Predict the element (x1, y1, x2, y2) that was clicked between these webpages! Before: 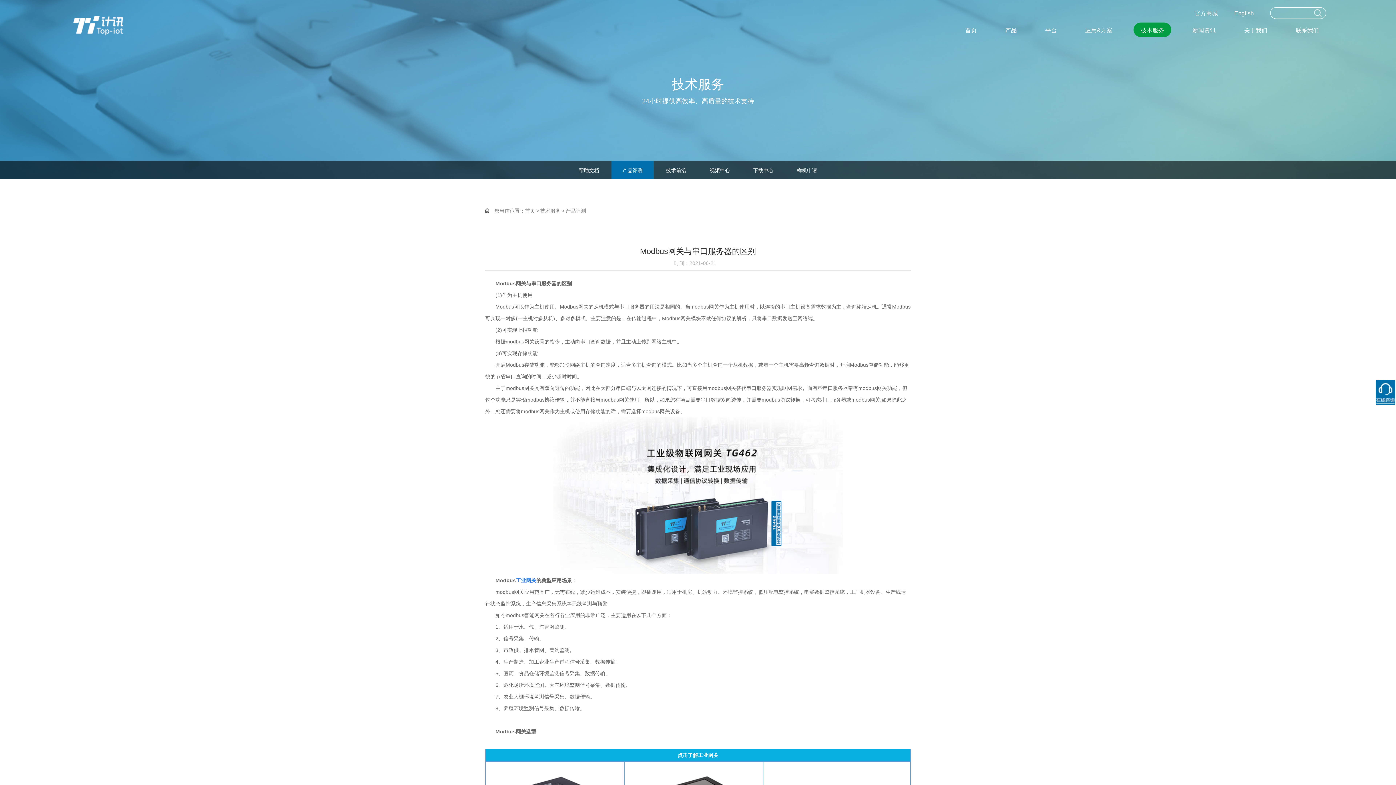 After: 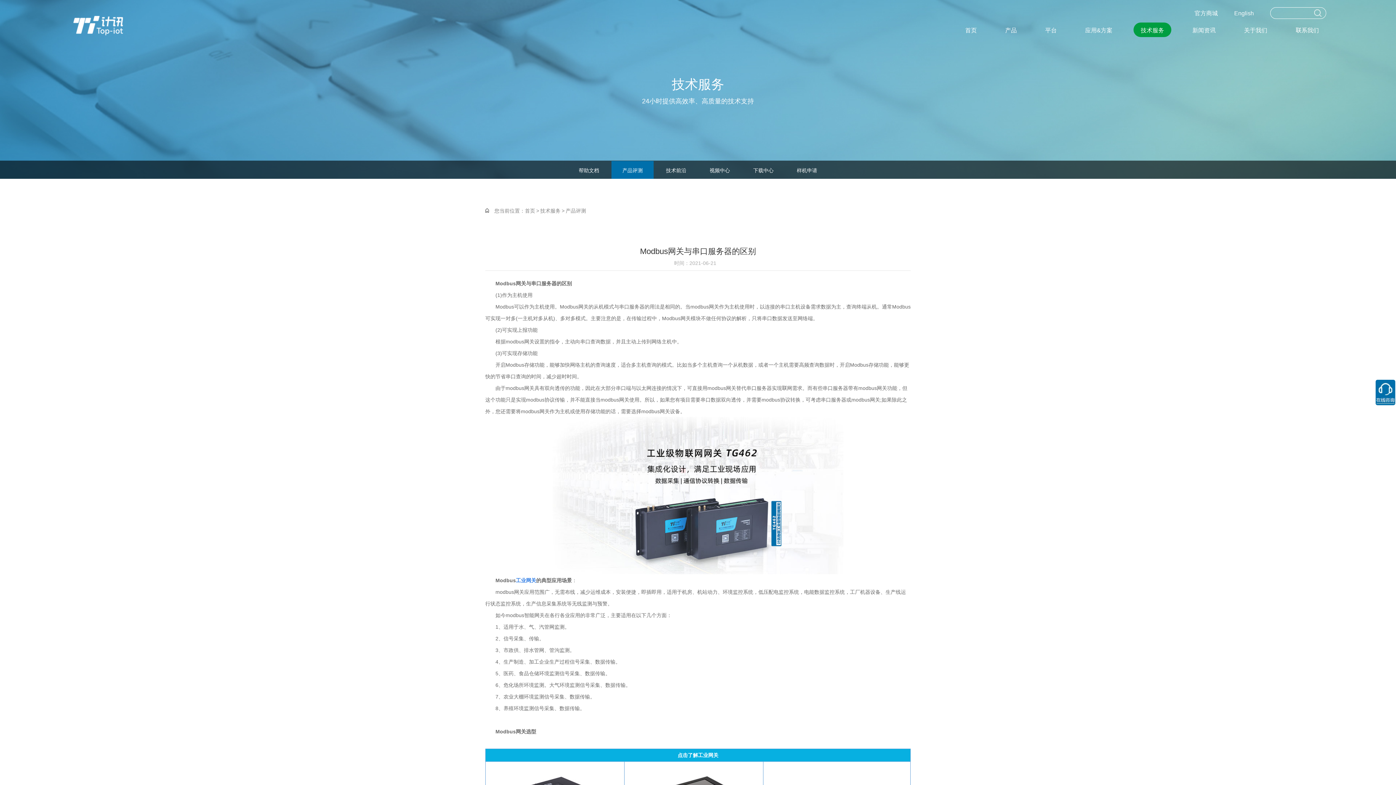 Action: bbox: (1314, 9, 1321, 16)